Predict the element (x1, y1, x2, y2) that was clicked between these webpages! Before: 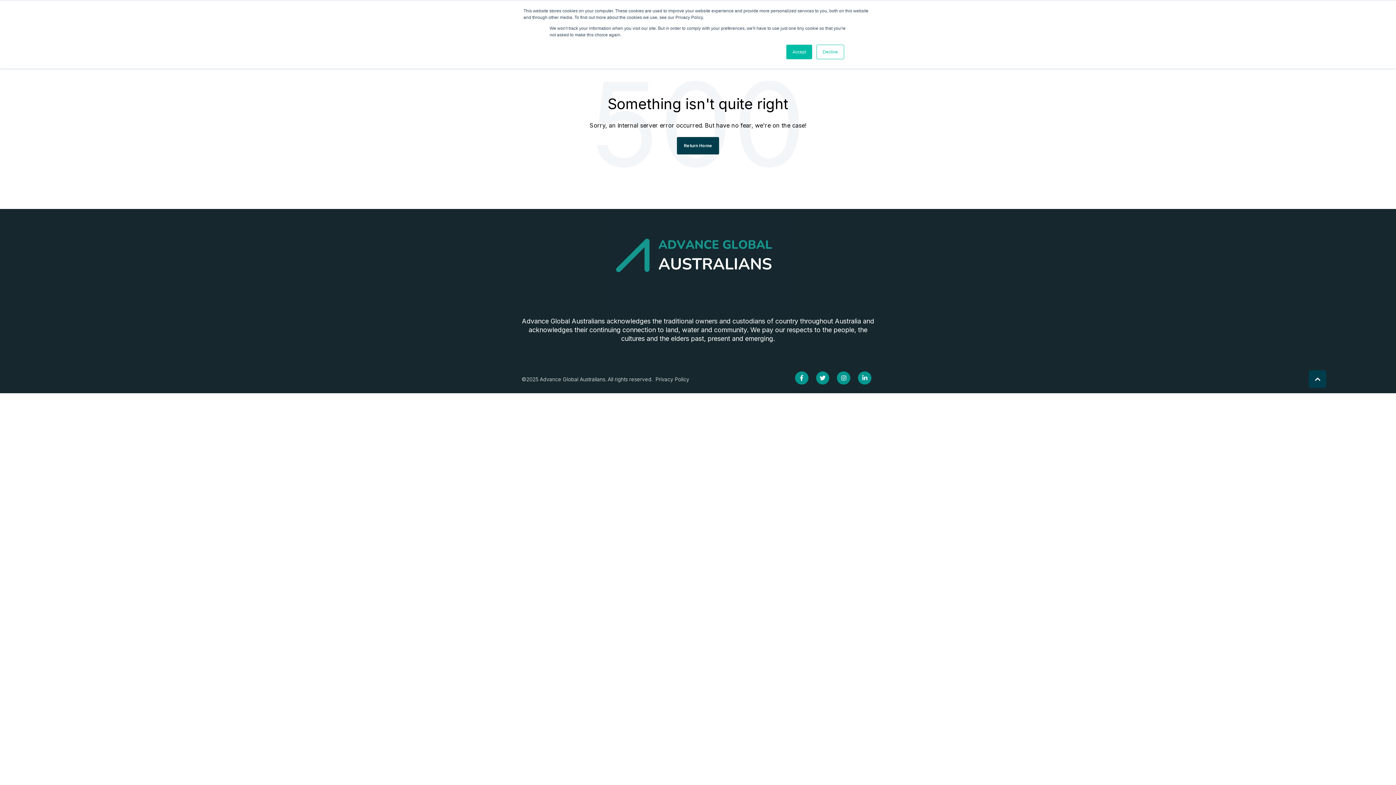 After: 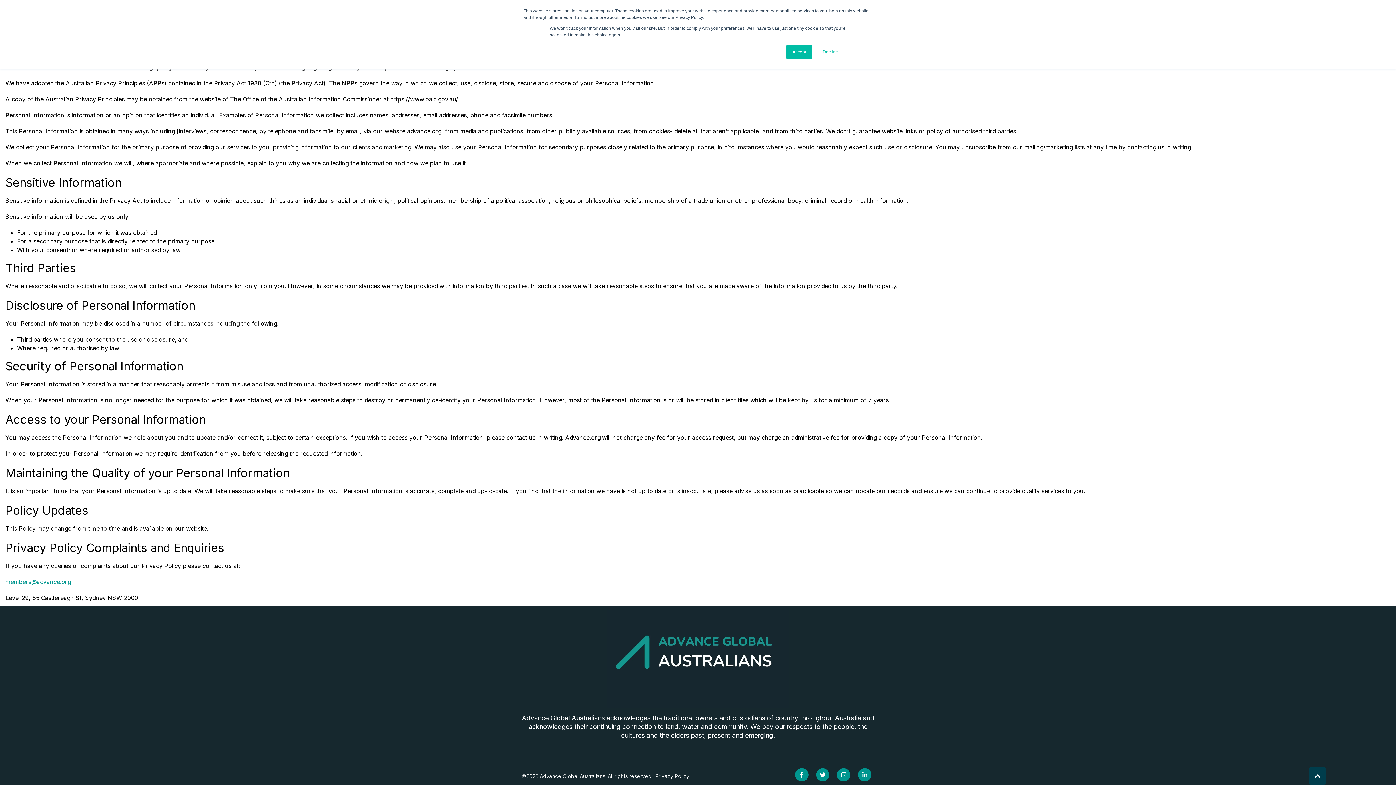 Action: bbox: (654, 376, 689, 382) label:  Privacy Policy